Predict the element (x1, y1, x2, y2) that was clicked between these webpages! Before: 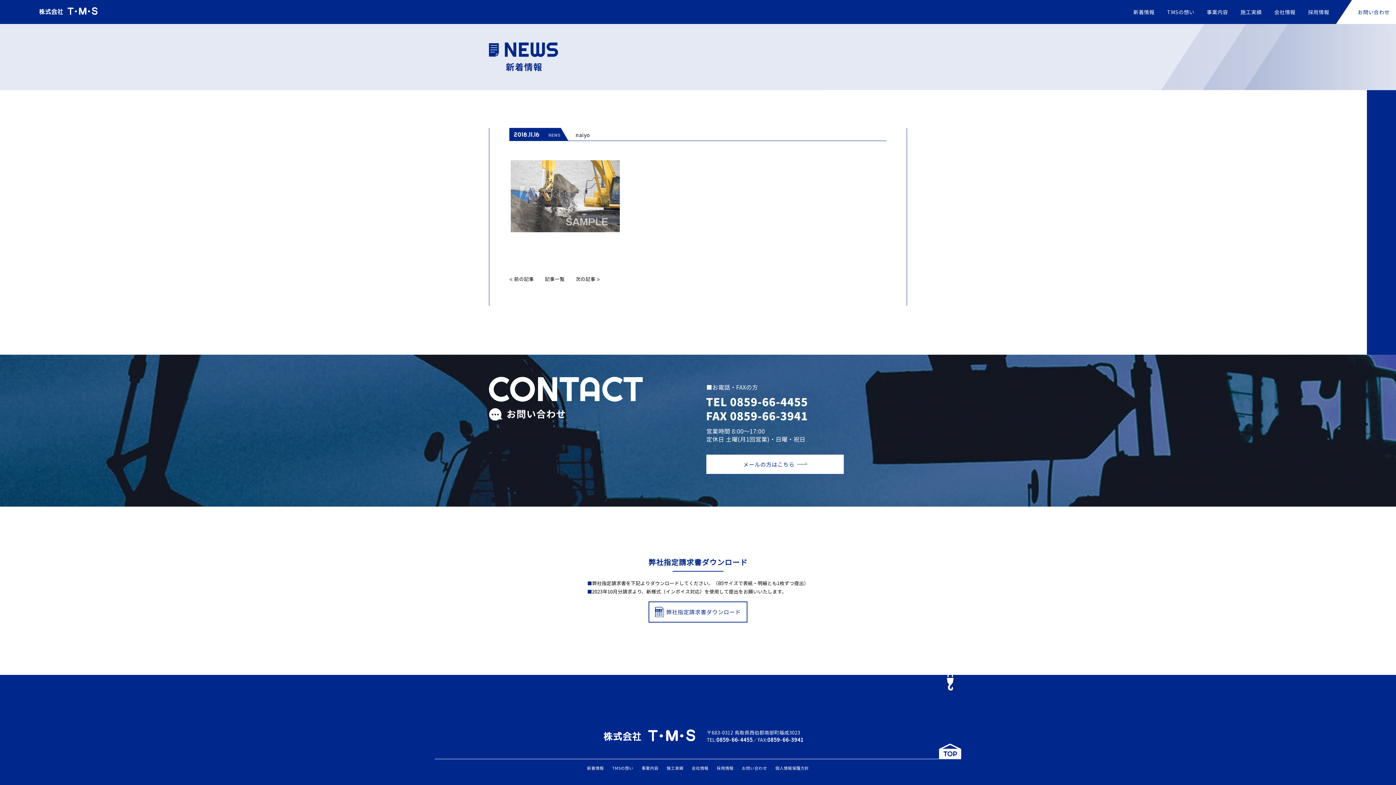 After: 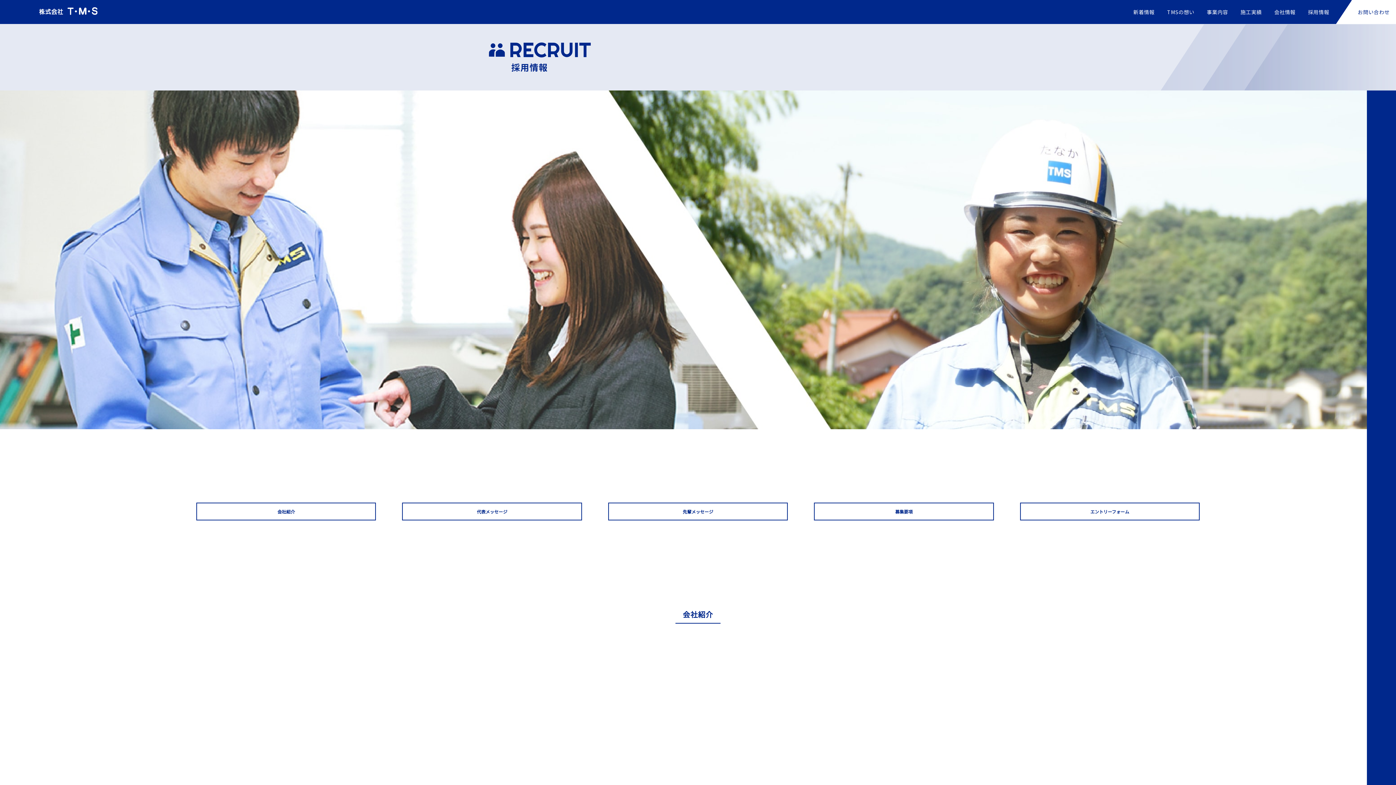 Action: label: 採用情報 bbox: (1302, 0, 1335, 24)